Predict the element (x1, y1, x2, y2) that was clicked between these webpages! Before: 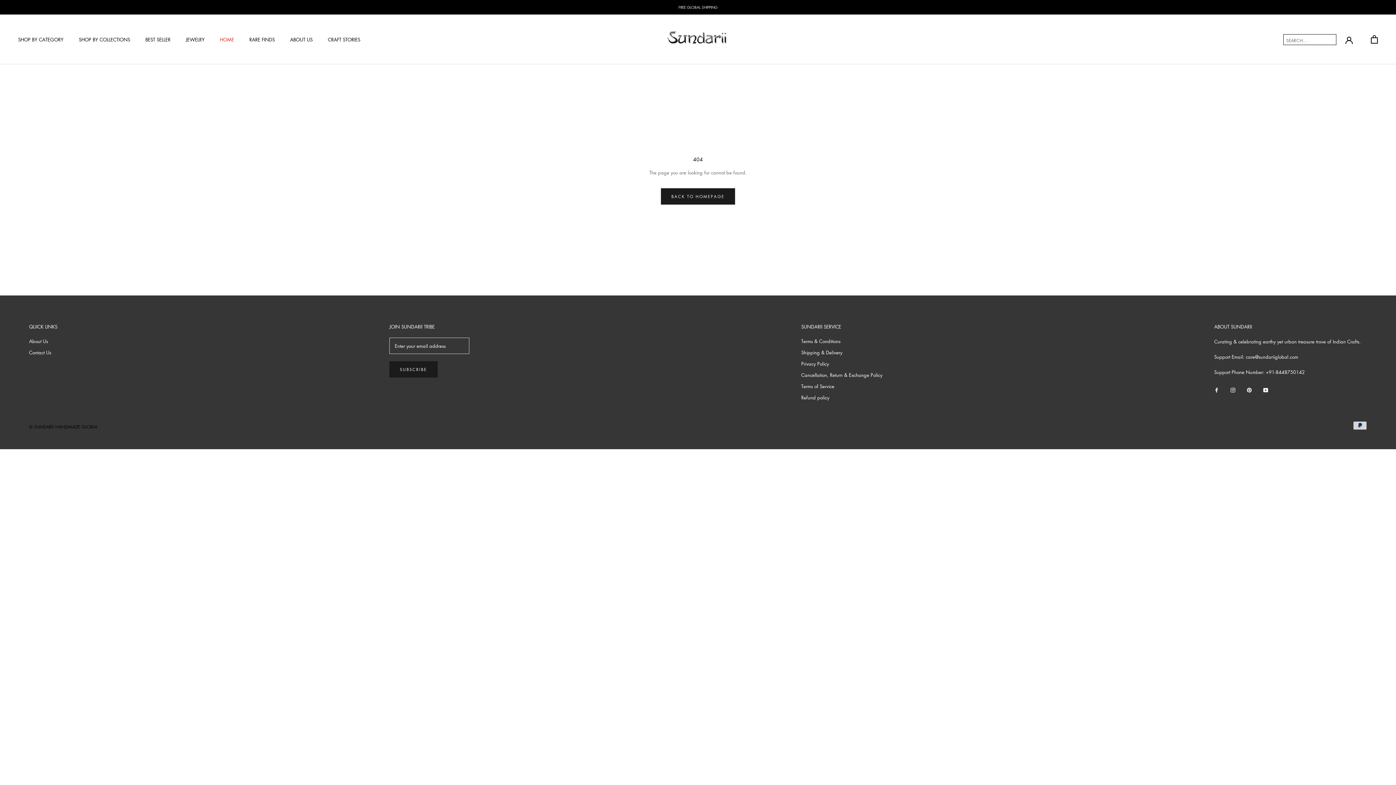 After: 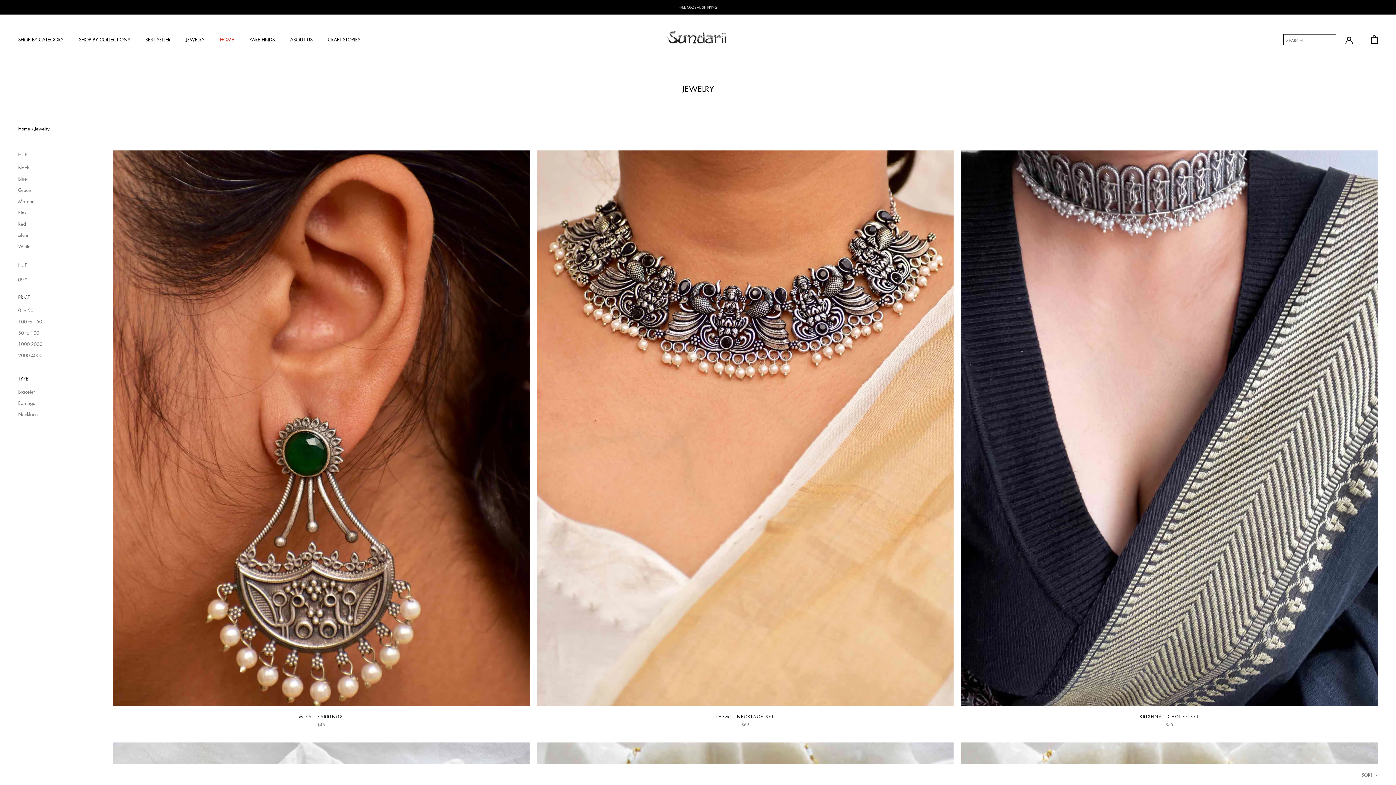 Action: label: JEWELRY bbox: (185, 36, 204, 42)